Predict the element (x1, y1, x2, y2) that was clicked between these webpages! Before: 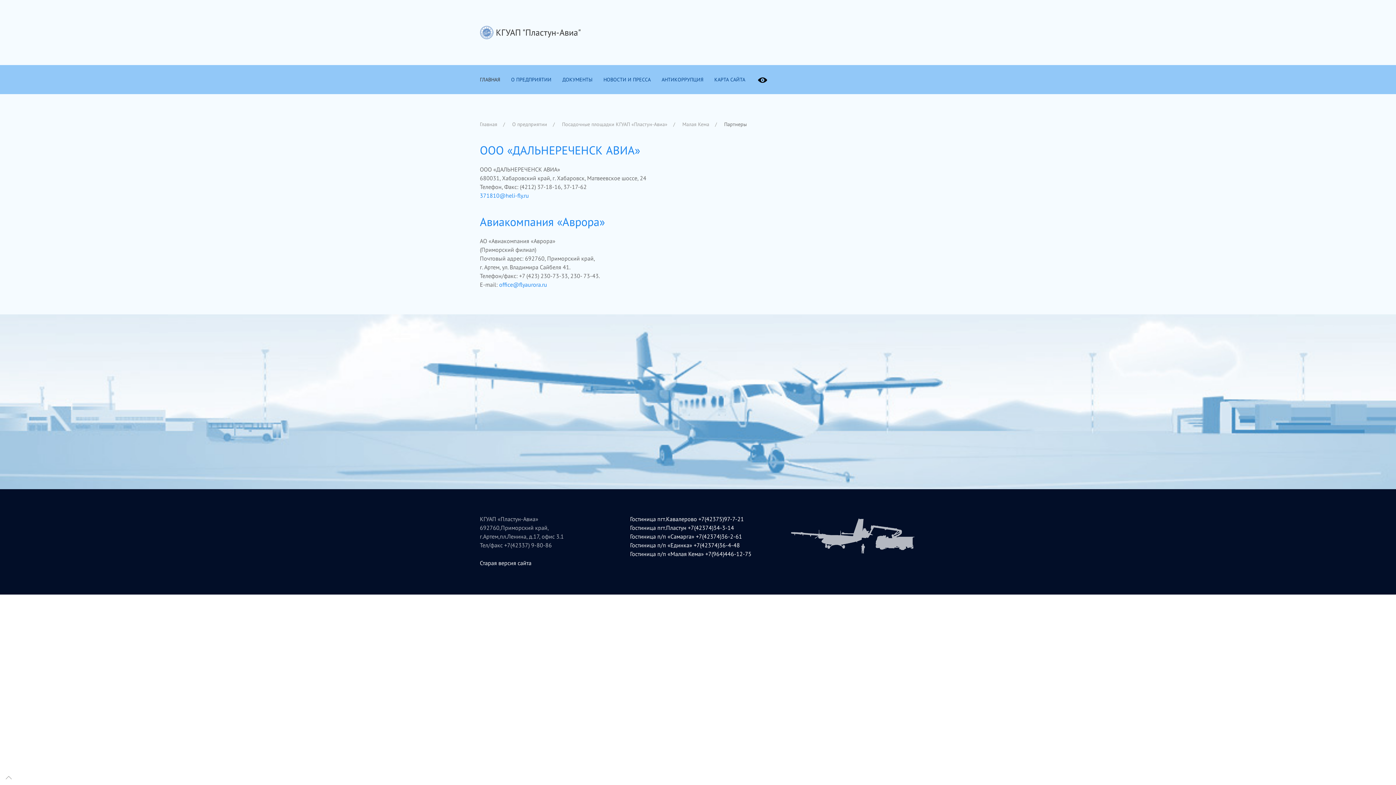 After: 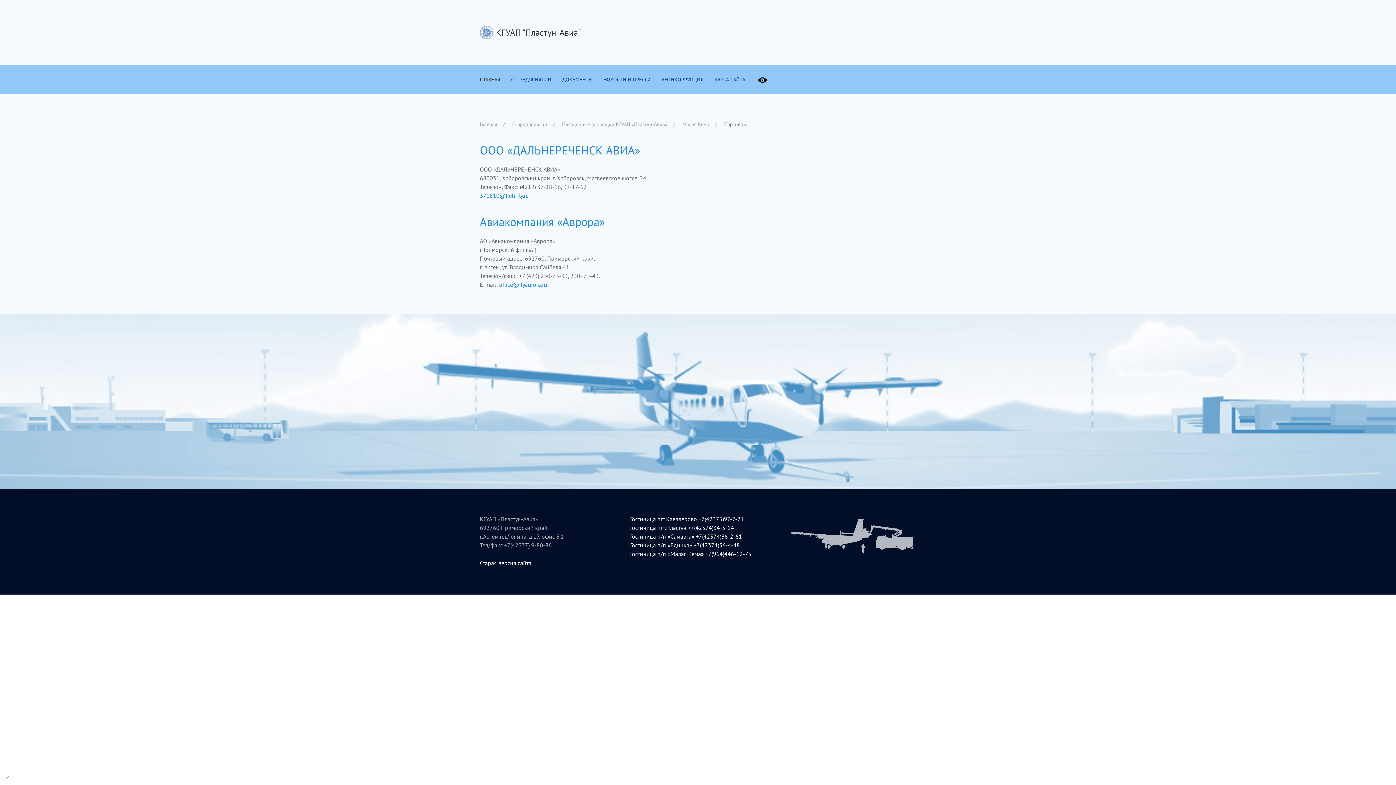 Action: label: Гостиница п/п «Единка» +7(42374)36-4-48 bbox: (630, 541, 740, 549)